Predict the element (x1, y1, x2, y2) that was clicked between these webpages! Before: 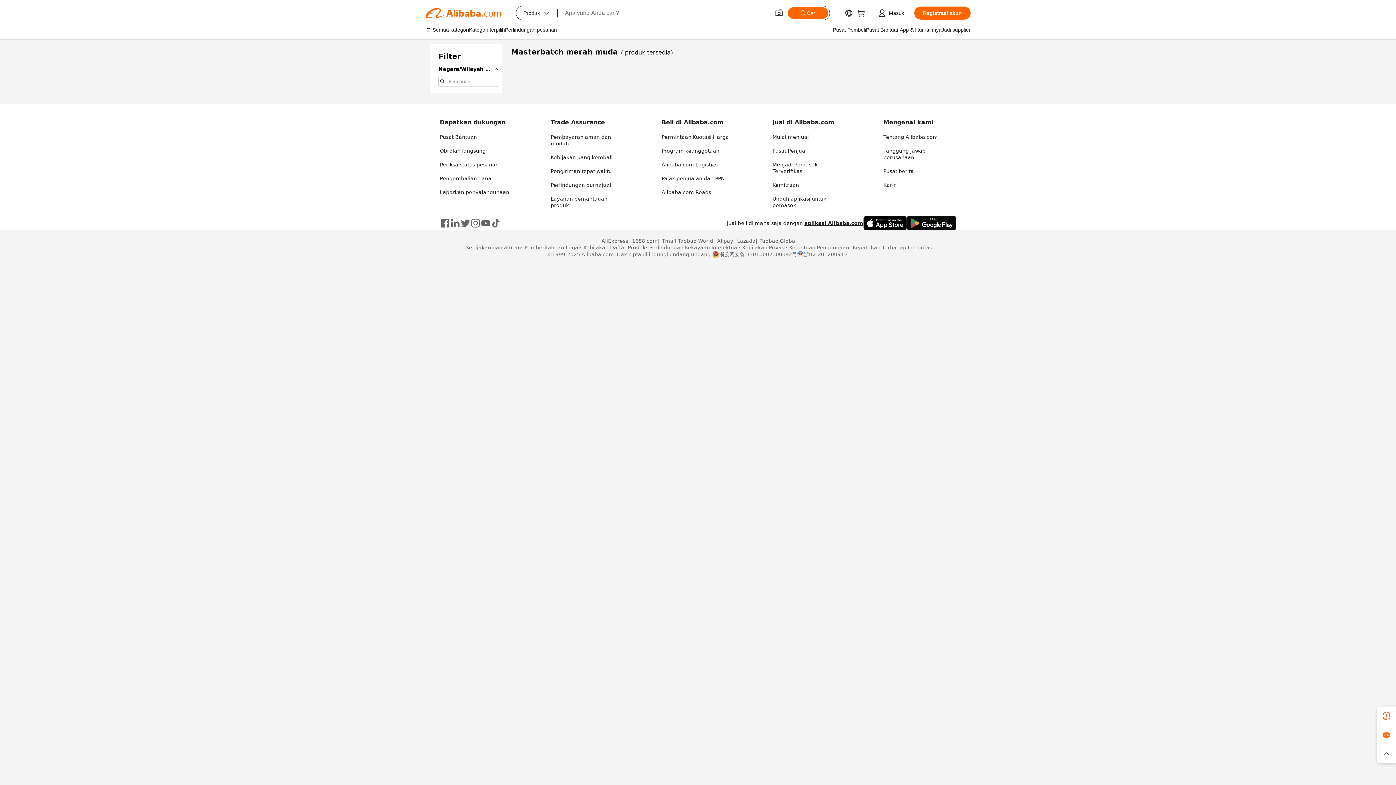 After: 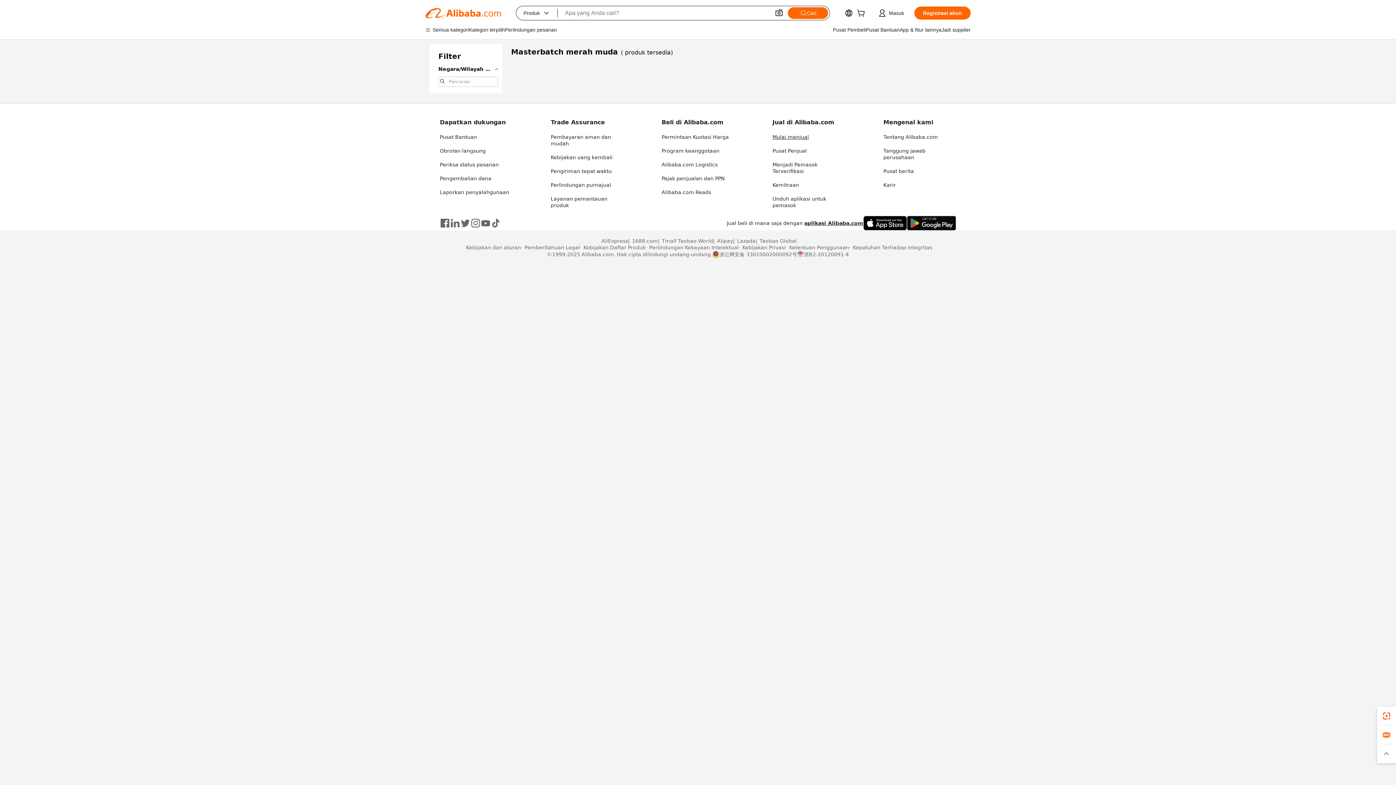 Action: label: Mulai menjual bbox: (772, 134, 809, 140)